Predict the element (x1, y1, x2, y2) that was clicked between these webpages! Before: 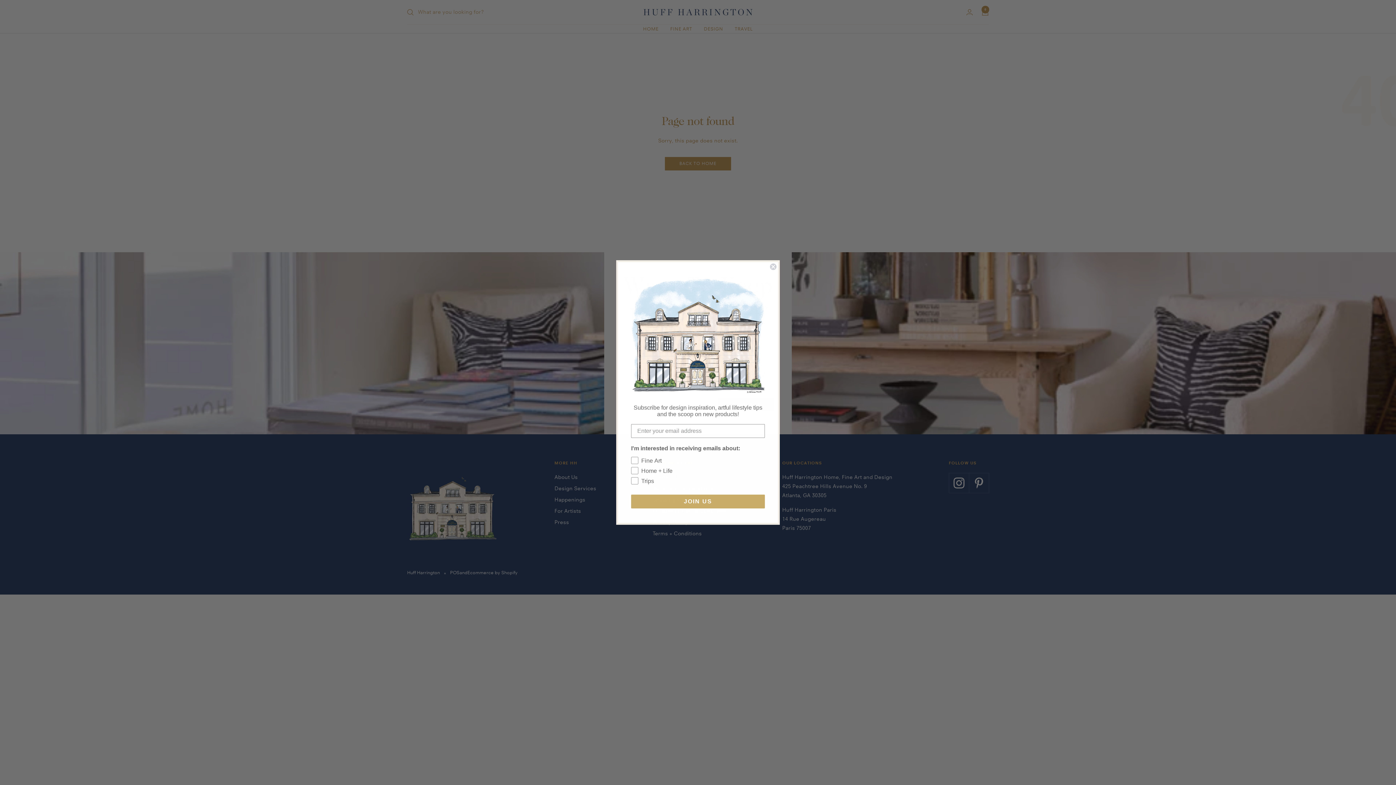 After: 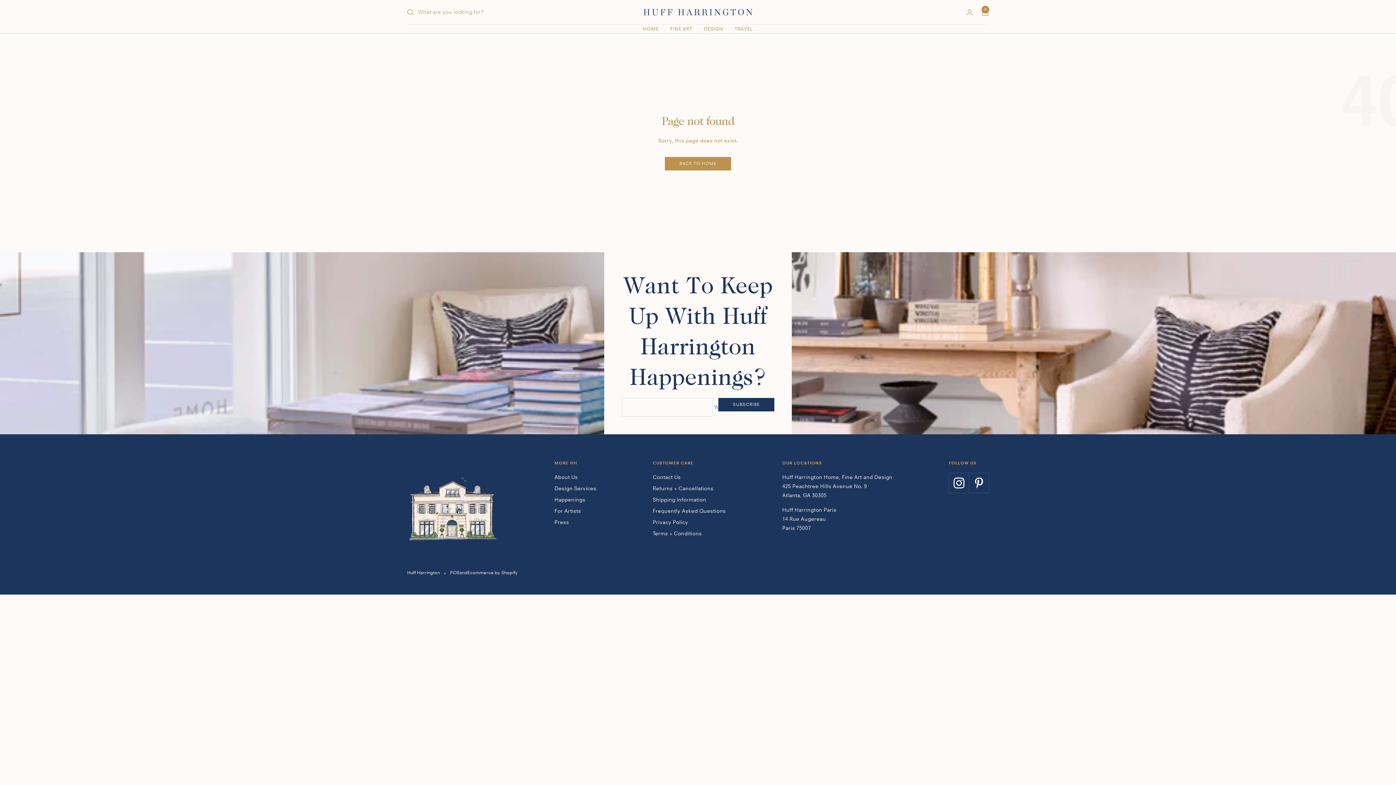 Action: bbox: (769, 263, 777, 270) label: Close dialog